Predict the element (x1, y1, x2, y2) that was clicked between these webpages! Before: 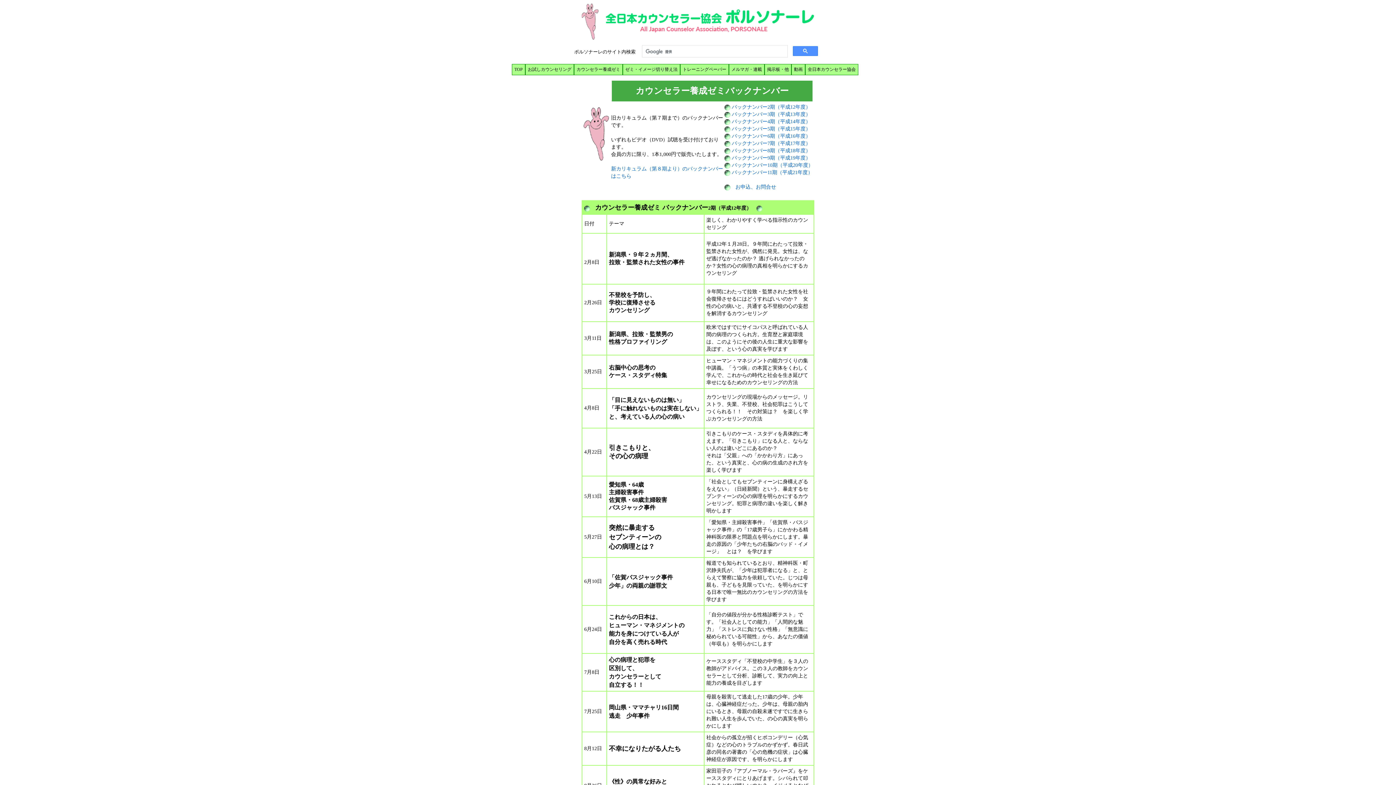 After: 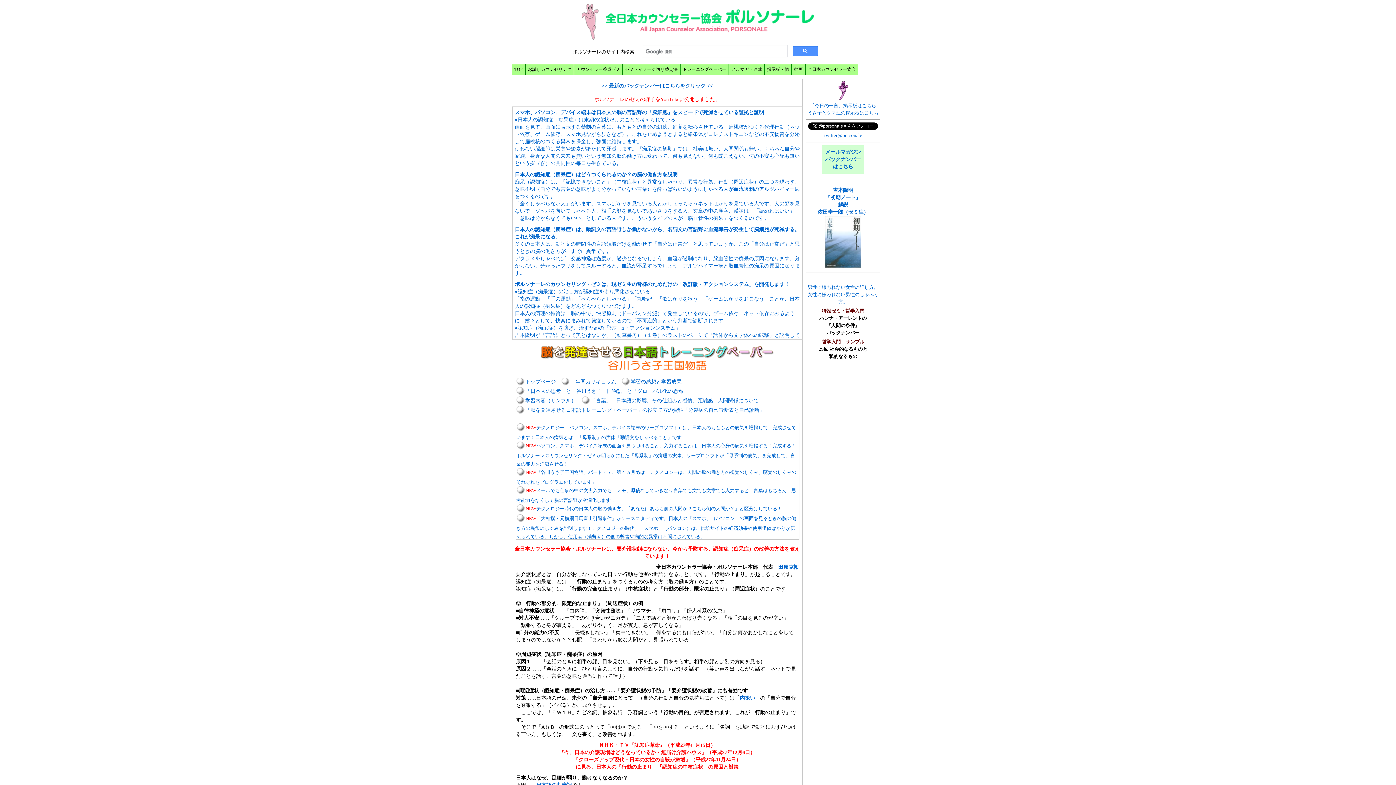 Action: bbox: (512, 3, 884, 40)